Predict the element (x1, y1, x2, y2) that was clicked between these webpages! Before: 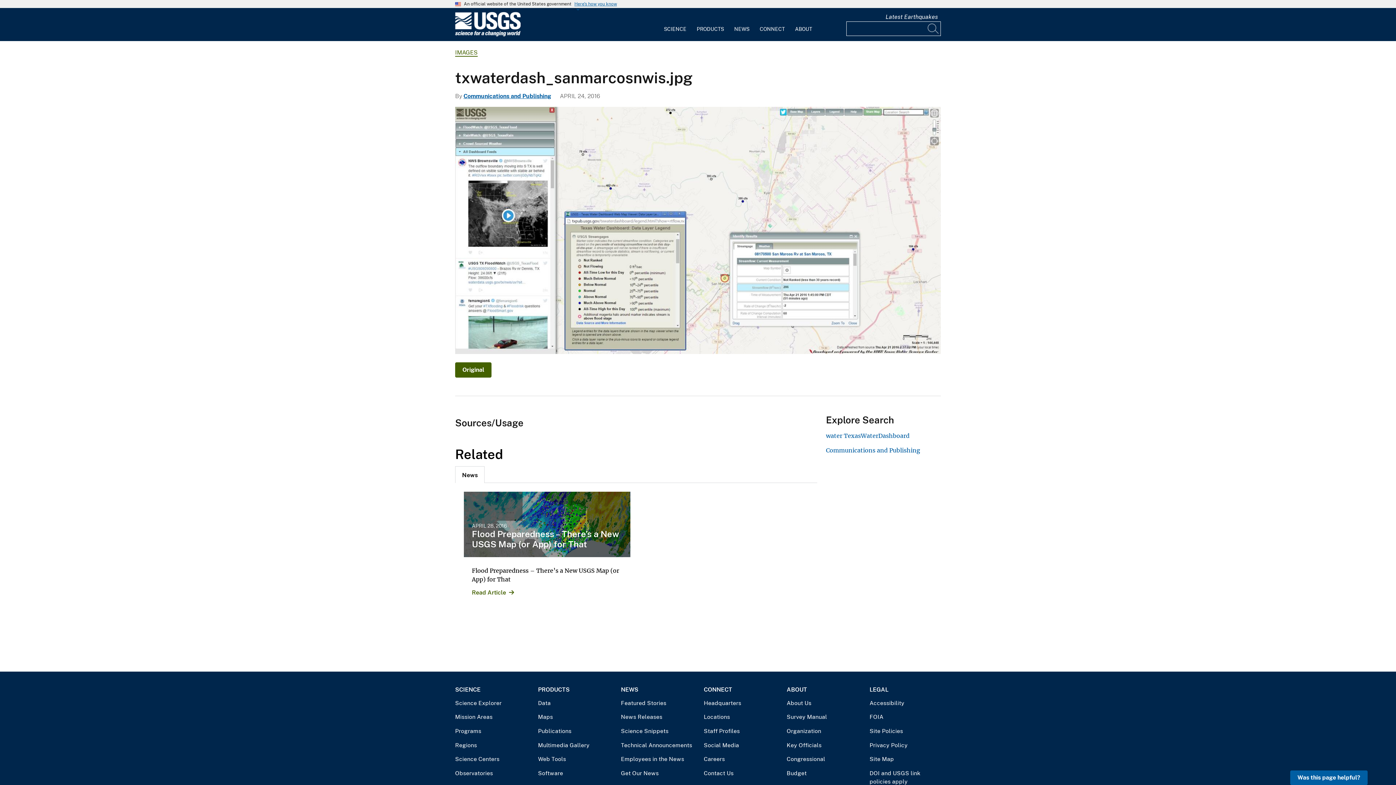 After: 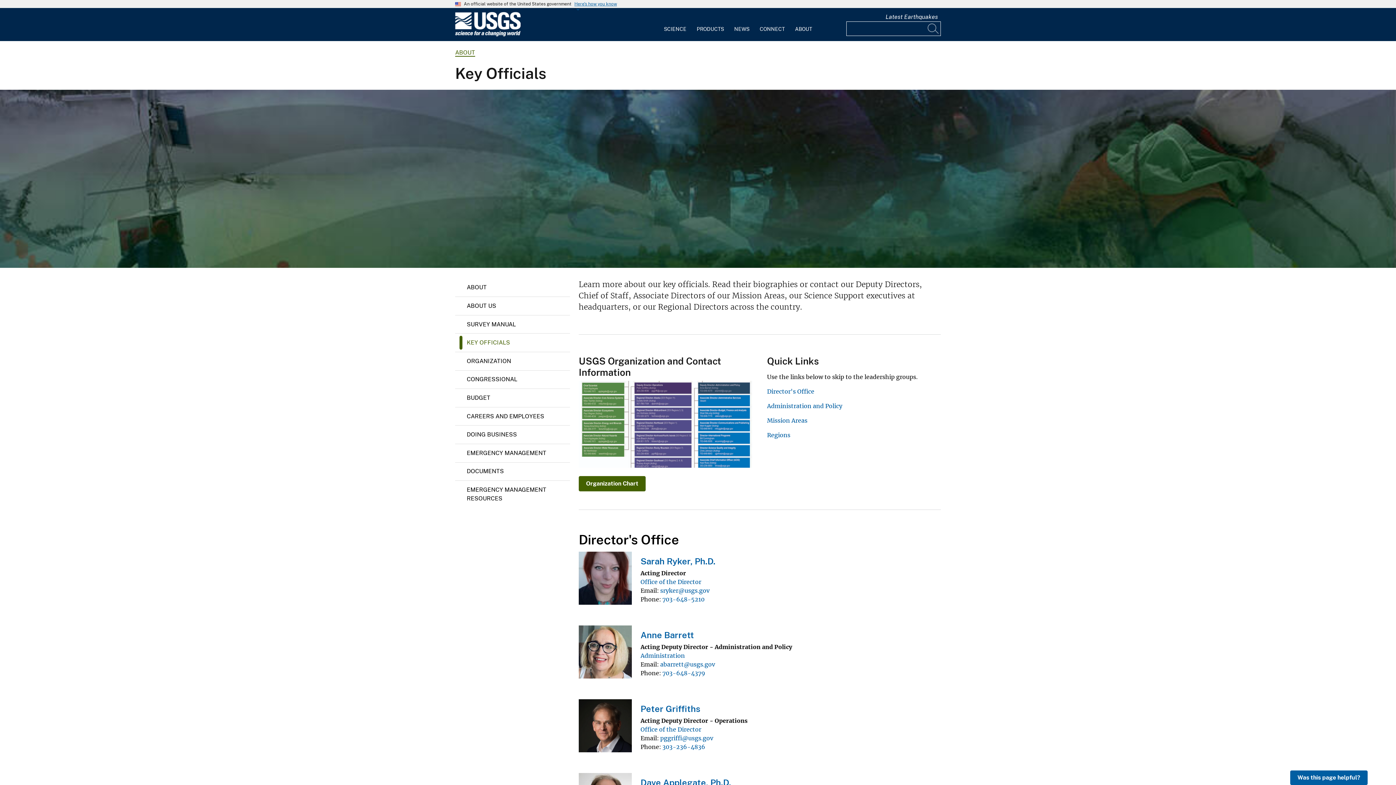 Action: label: Key Officials bbox: (786, 741, 858, 749)